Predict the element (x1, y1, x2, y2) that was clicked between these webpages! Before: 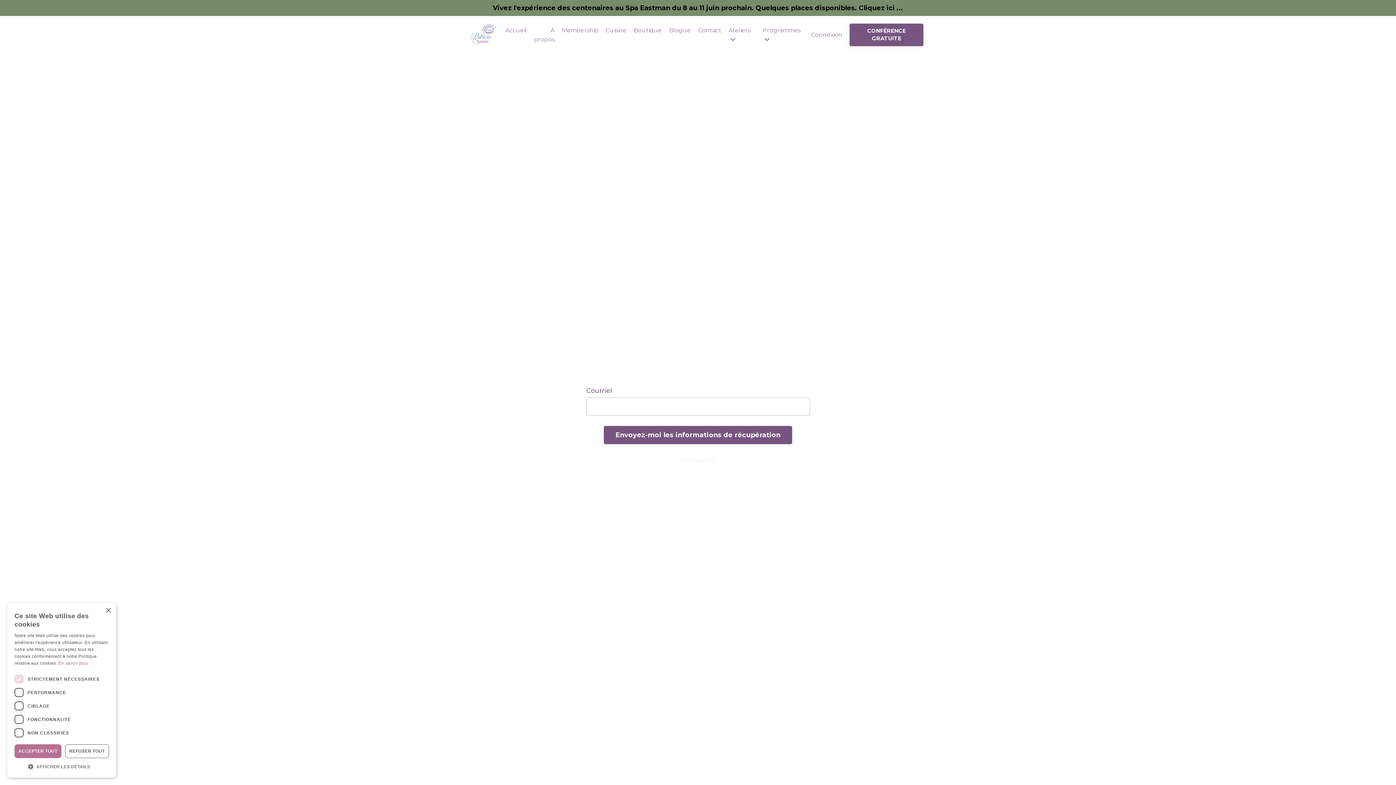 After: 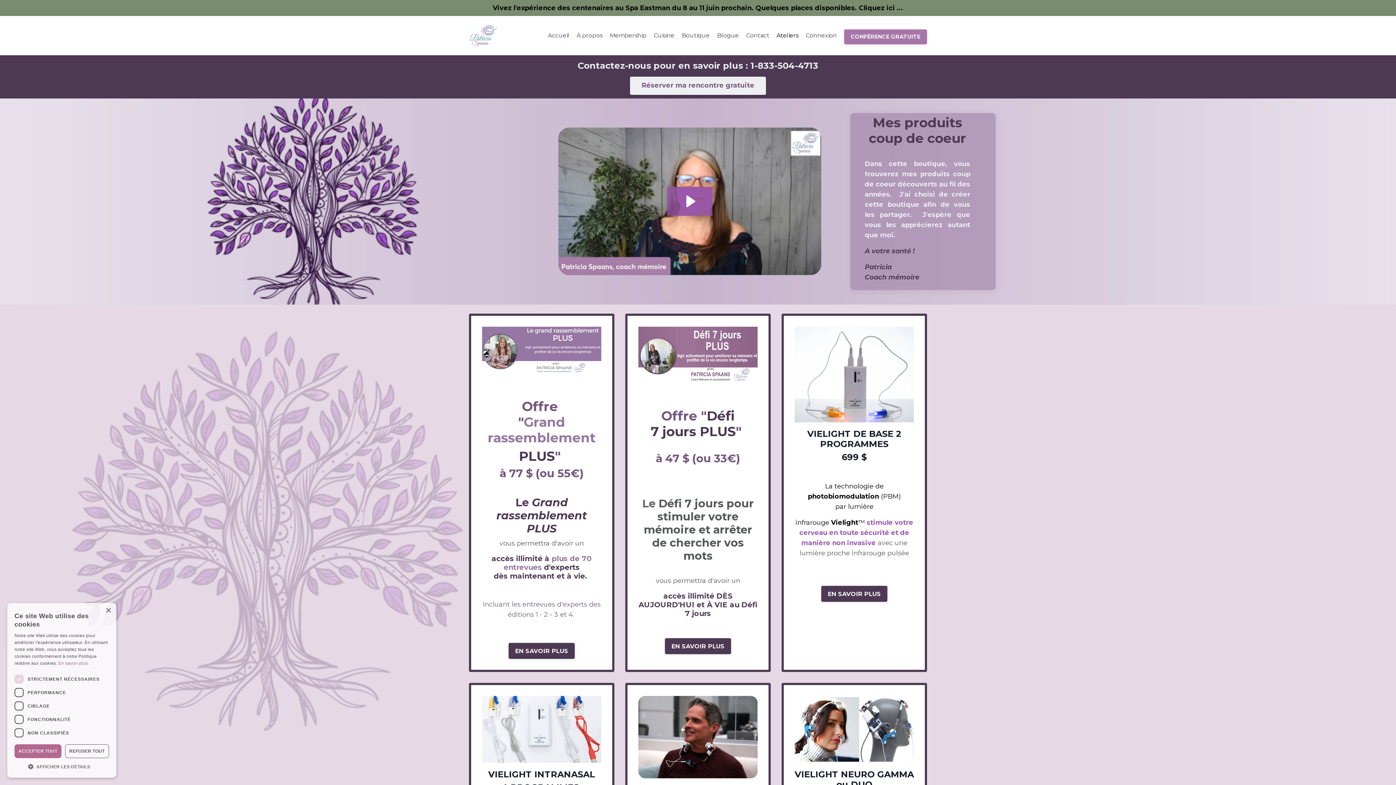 Action: bbox: (633, 25, 661, 43) label: Boutique